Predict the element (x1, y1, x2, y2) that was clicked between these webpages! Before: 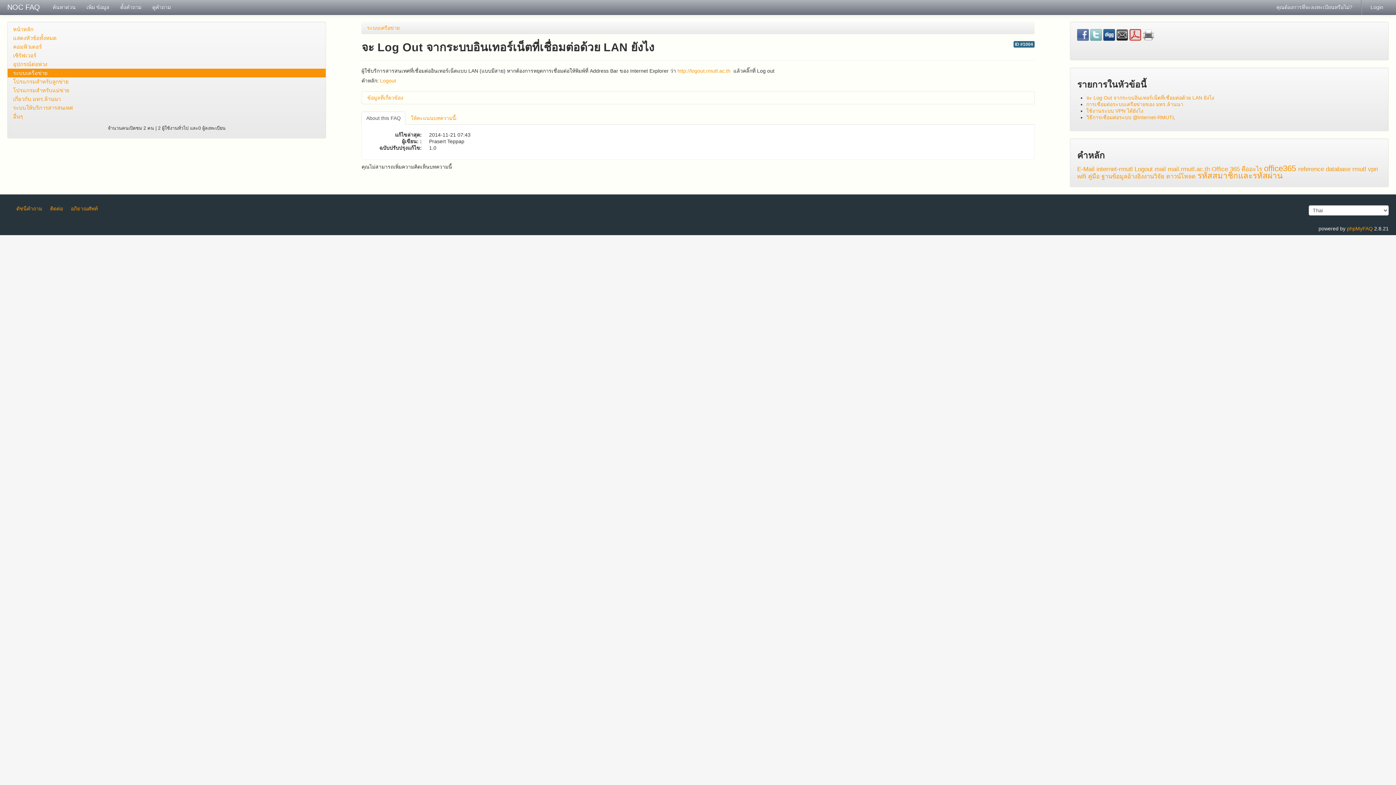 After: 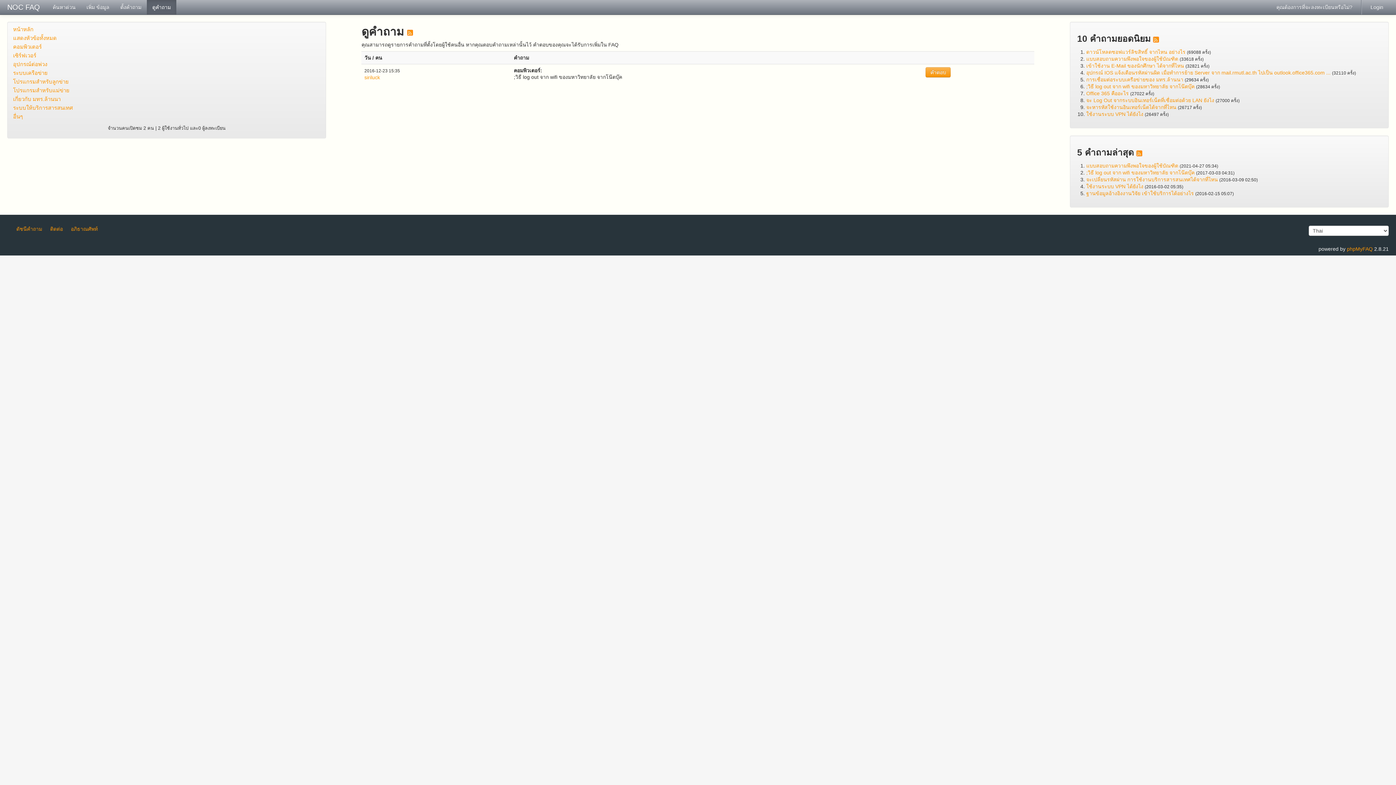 Action: label: ดูคำถาม bbox: (146, 0, 176, 14)